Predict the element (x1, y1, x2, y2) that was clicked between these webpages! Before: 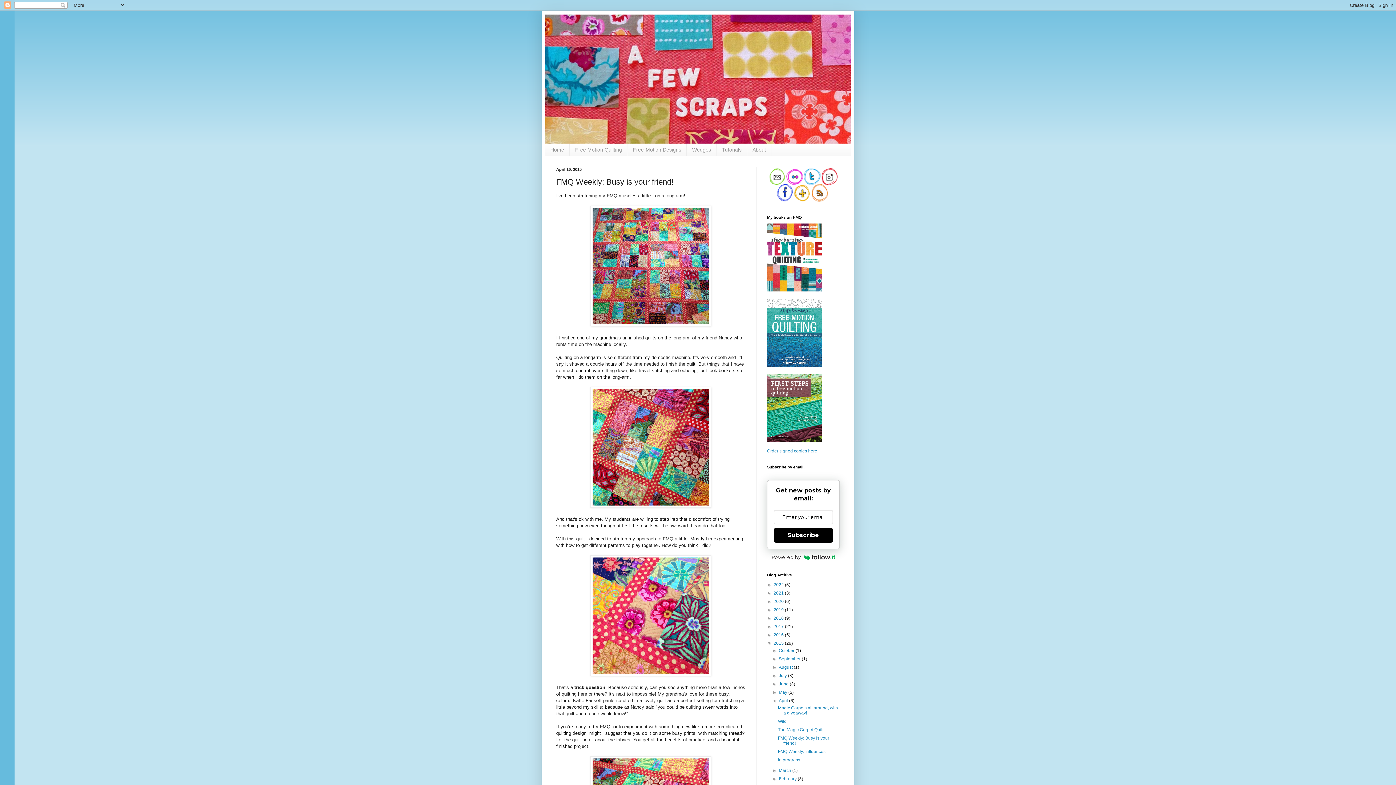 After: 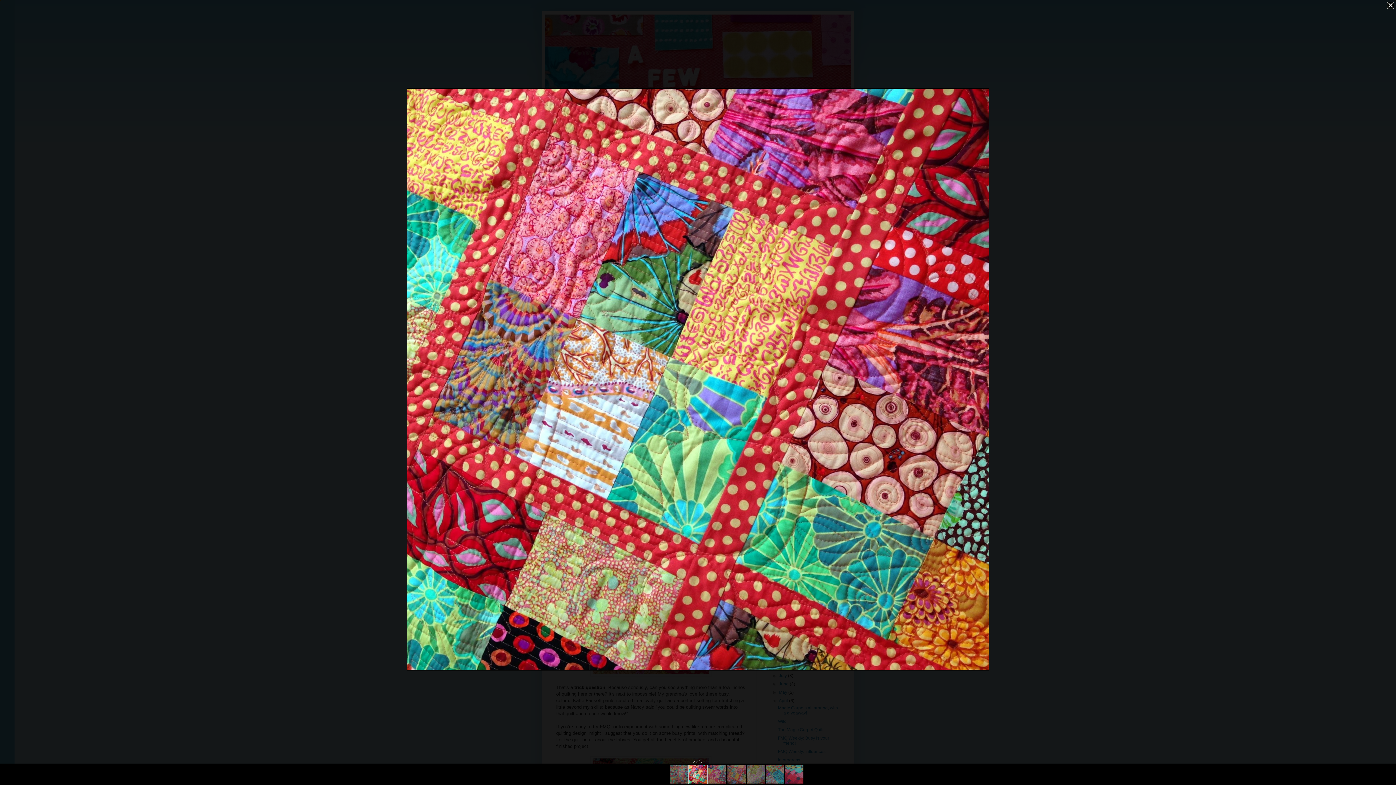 Action: bbox: (590, 503, 711, 509)